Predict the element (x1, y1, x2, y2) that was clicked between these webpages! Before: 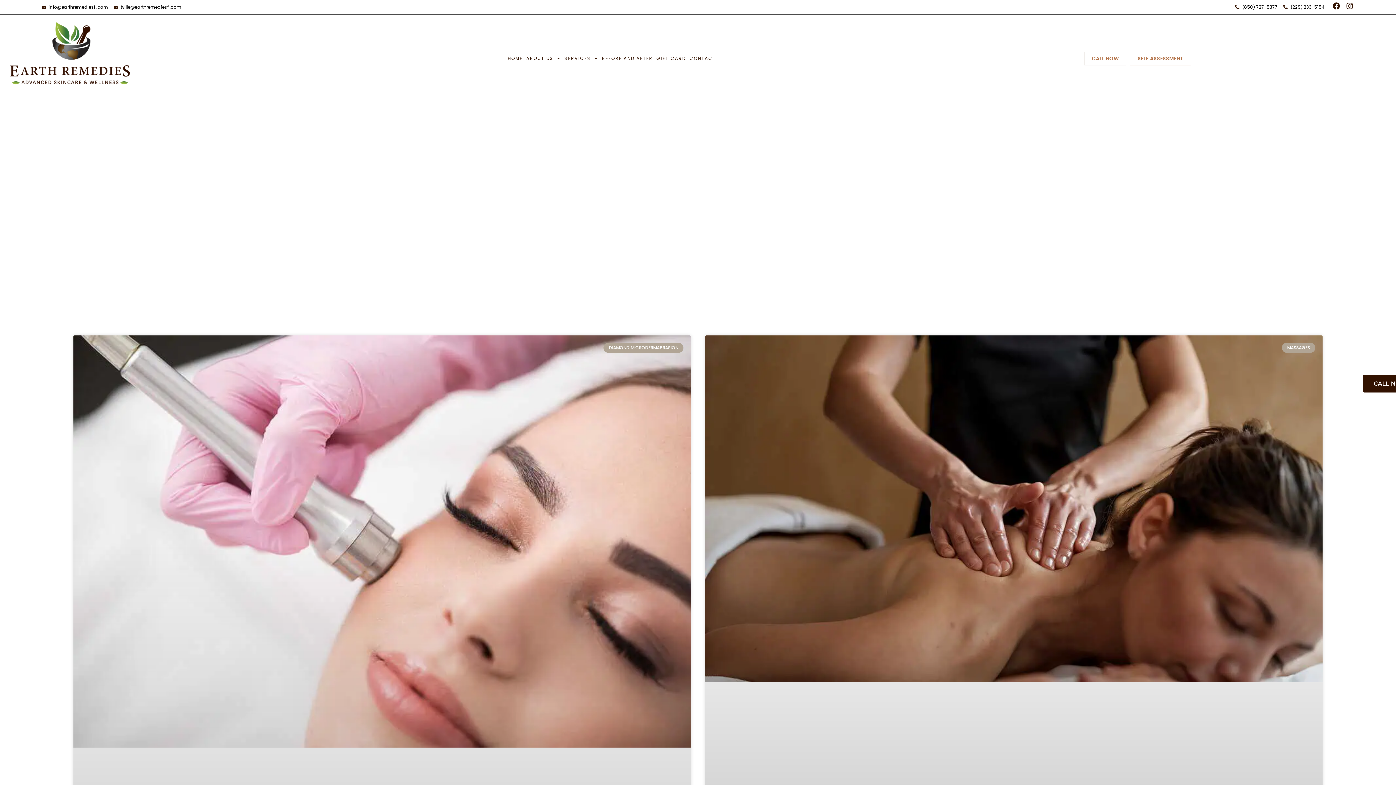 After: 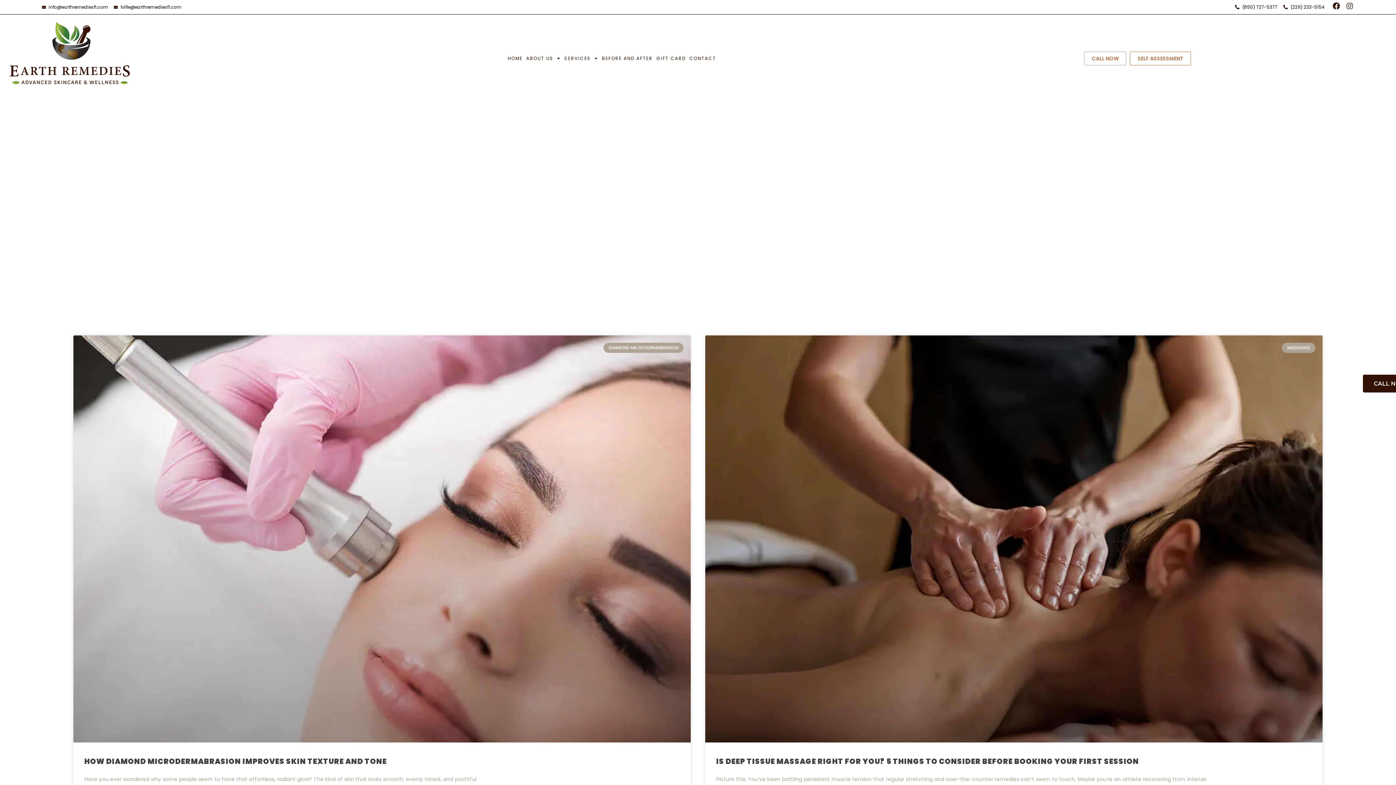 Action: label: Instagram bbox: (1345, 1, 1354, 10)